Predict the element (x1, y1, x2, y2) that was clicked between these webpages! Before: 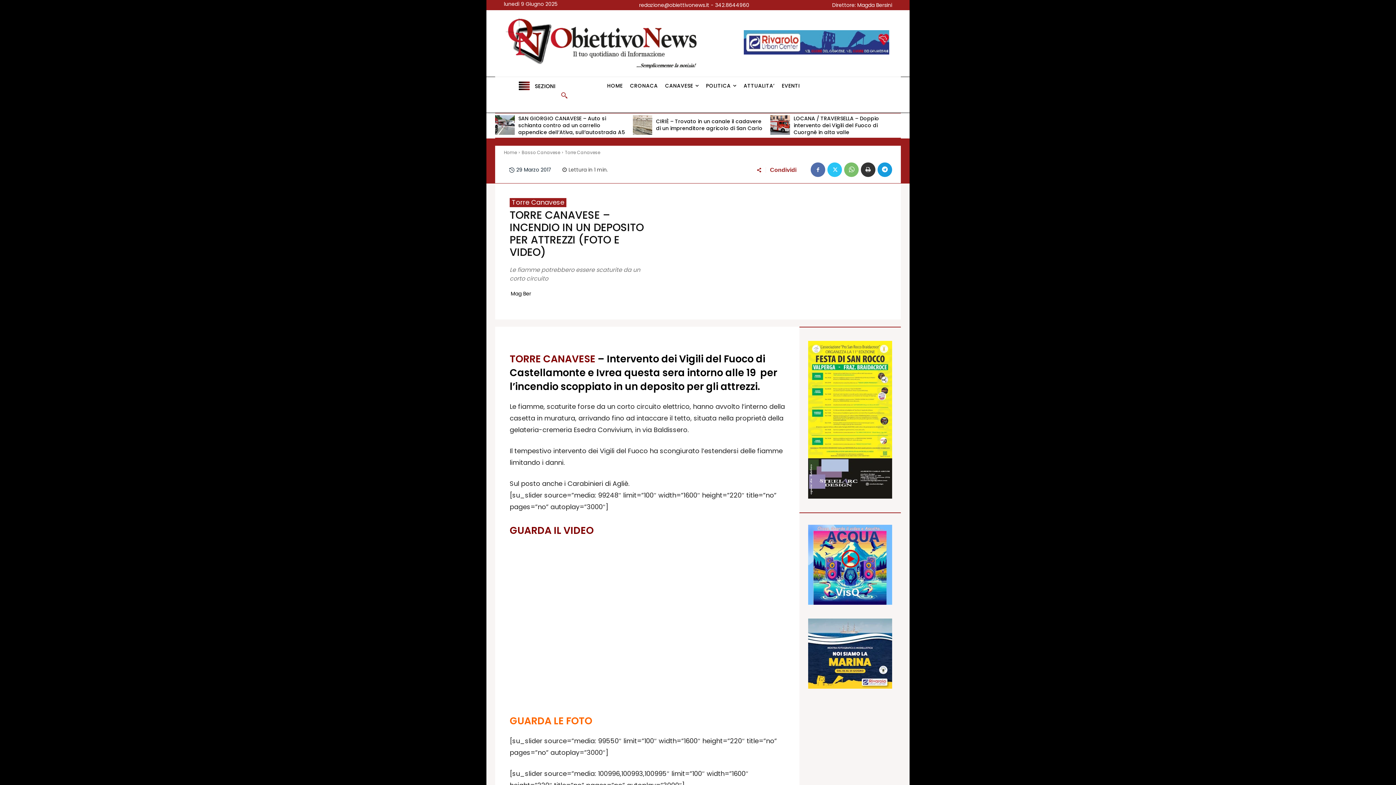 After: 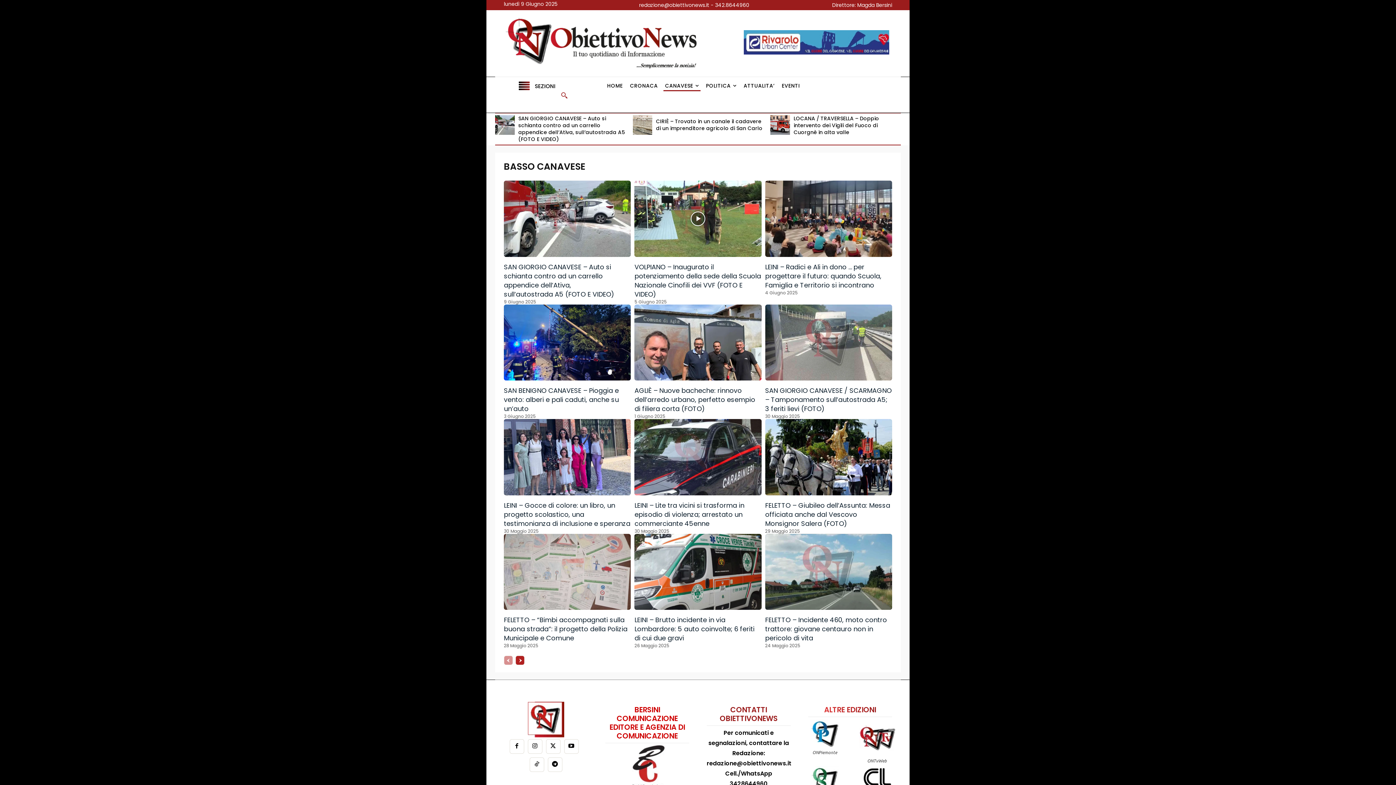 Action: label: Basso Canavese bbox: (521, 149, 560, 155)